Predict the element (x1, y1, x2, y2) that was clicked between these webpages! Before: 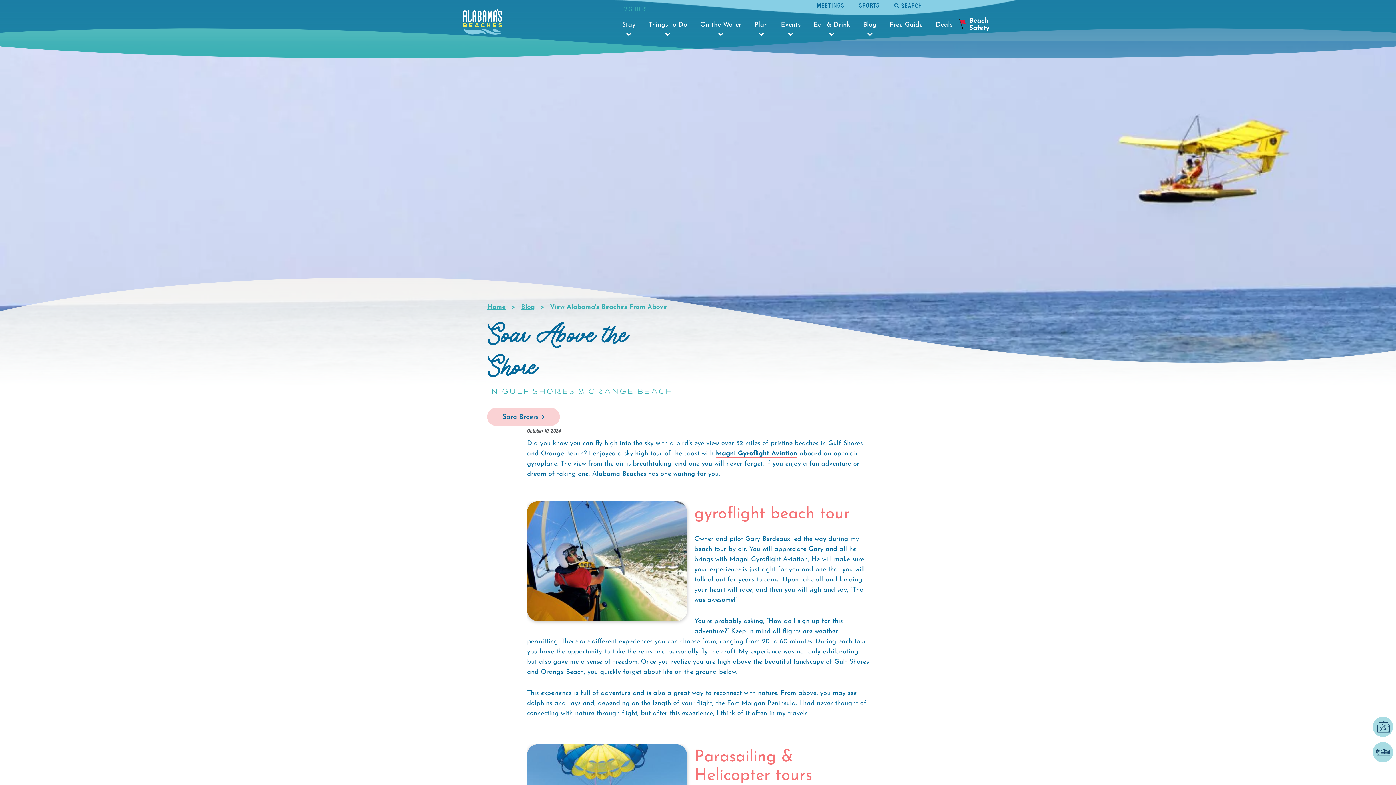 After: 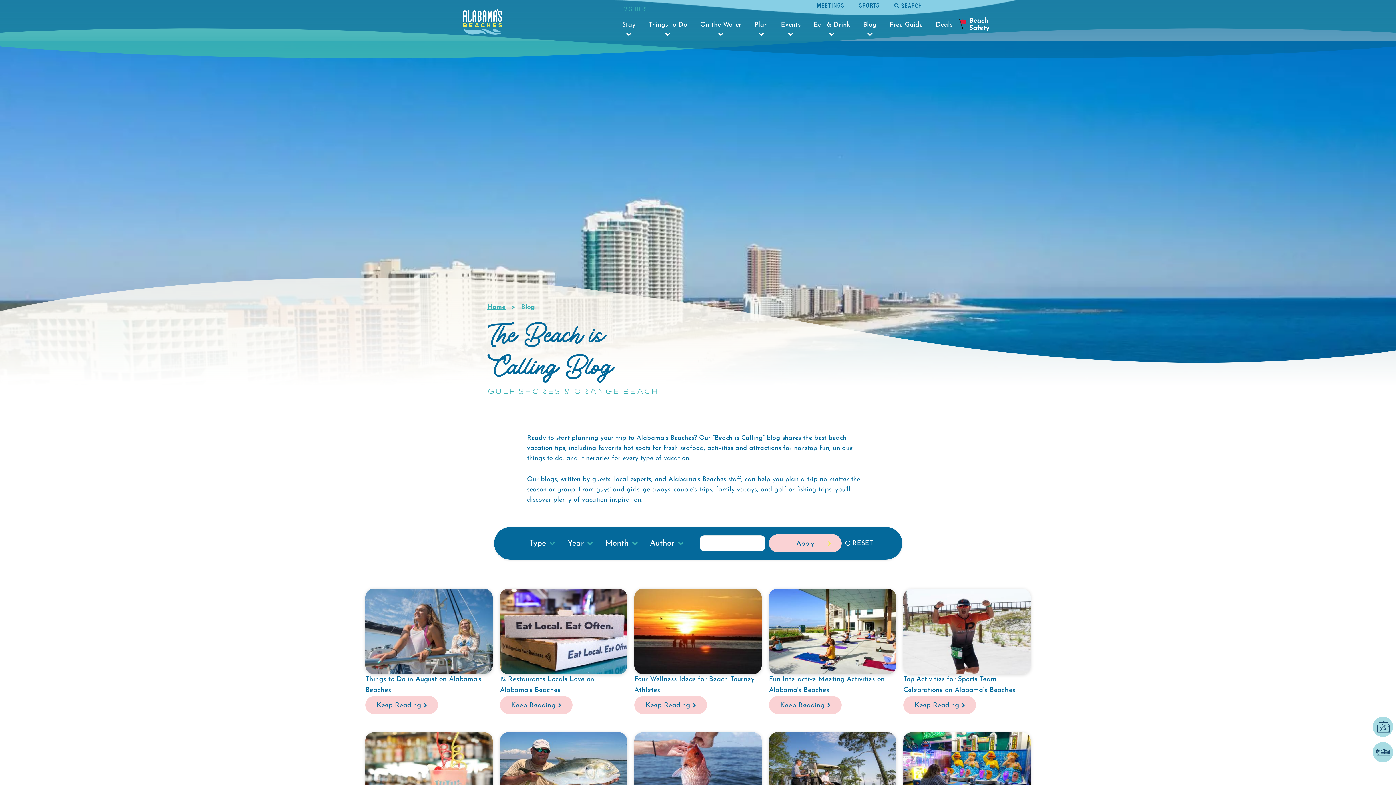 Action: bbox: (521, 304, 534, 310) label: Blog